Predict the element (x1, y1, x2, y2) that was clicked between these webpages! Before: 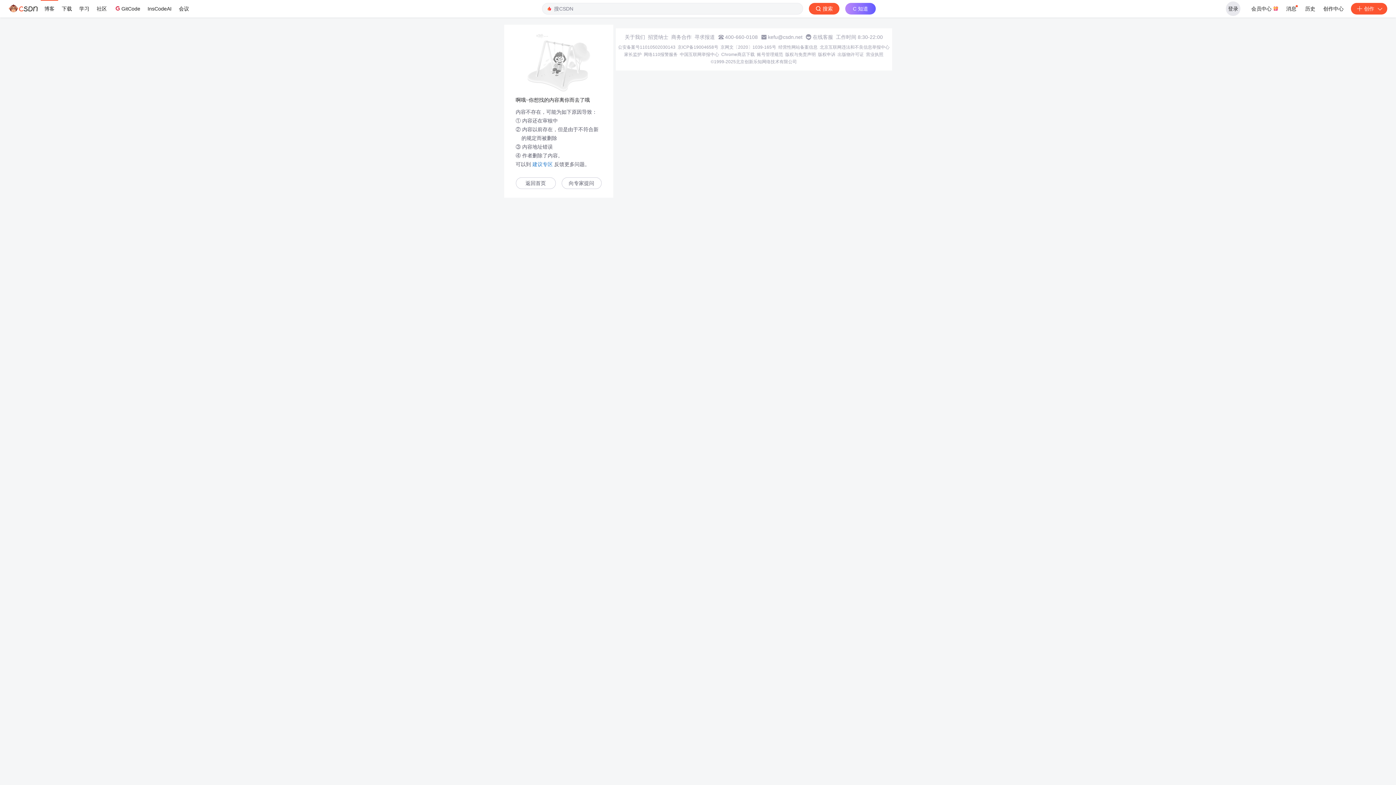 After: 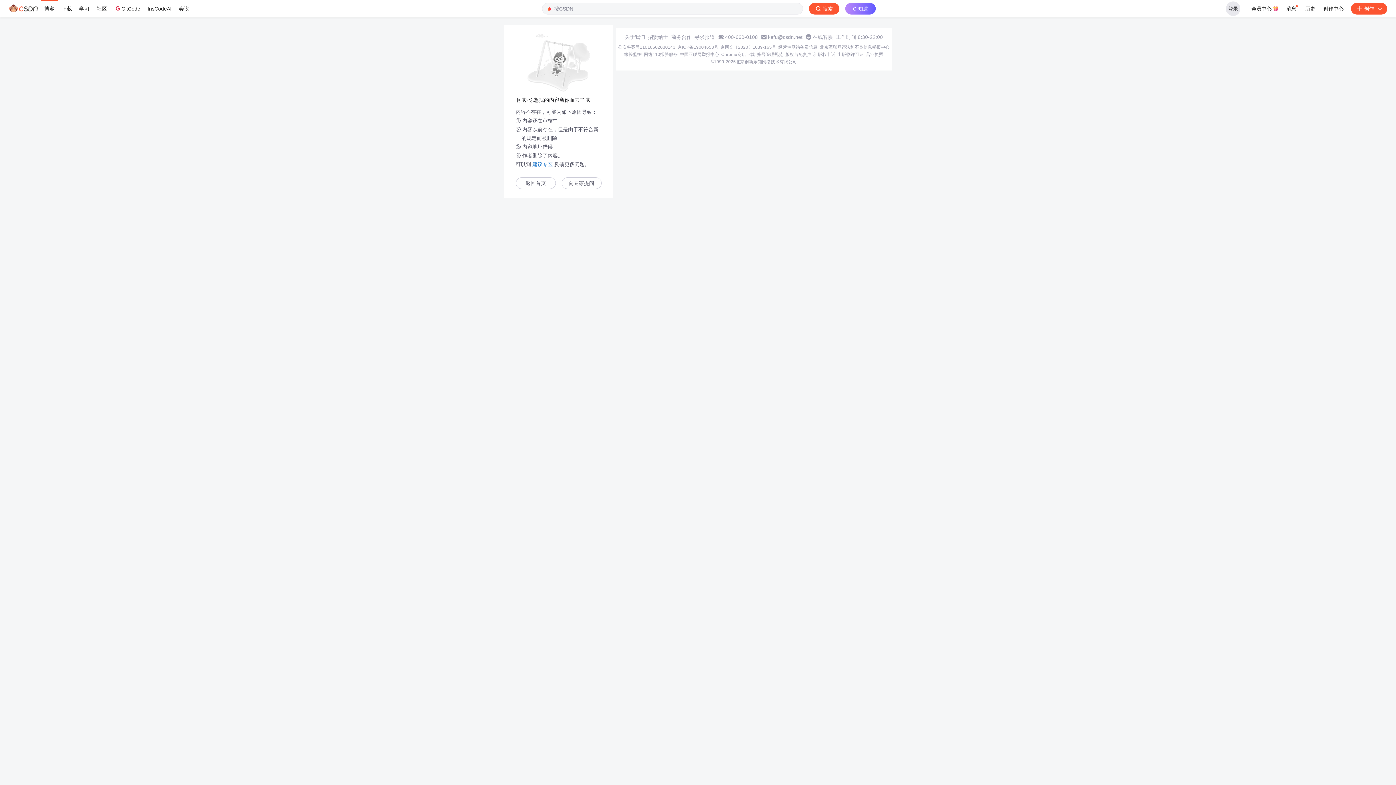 Action: label: 家长监护 bbox: (624, 51, 641, 57)